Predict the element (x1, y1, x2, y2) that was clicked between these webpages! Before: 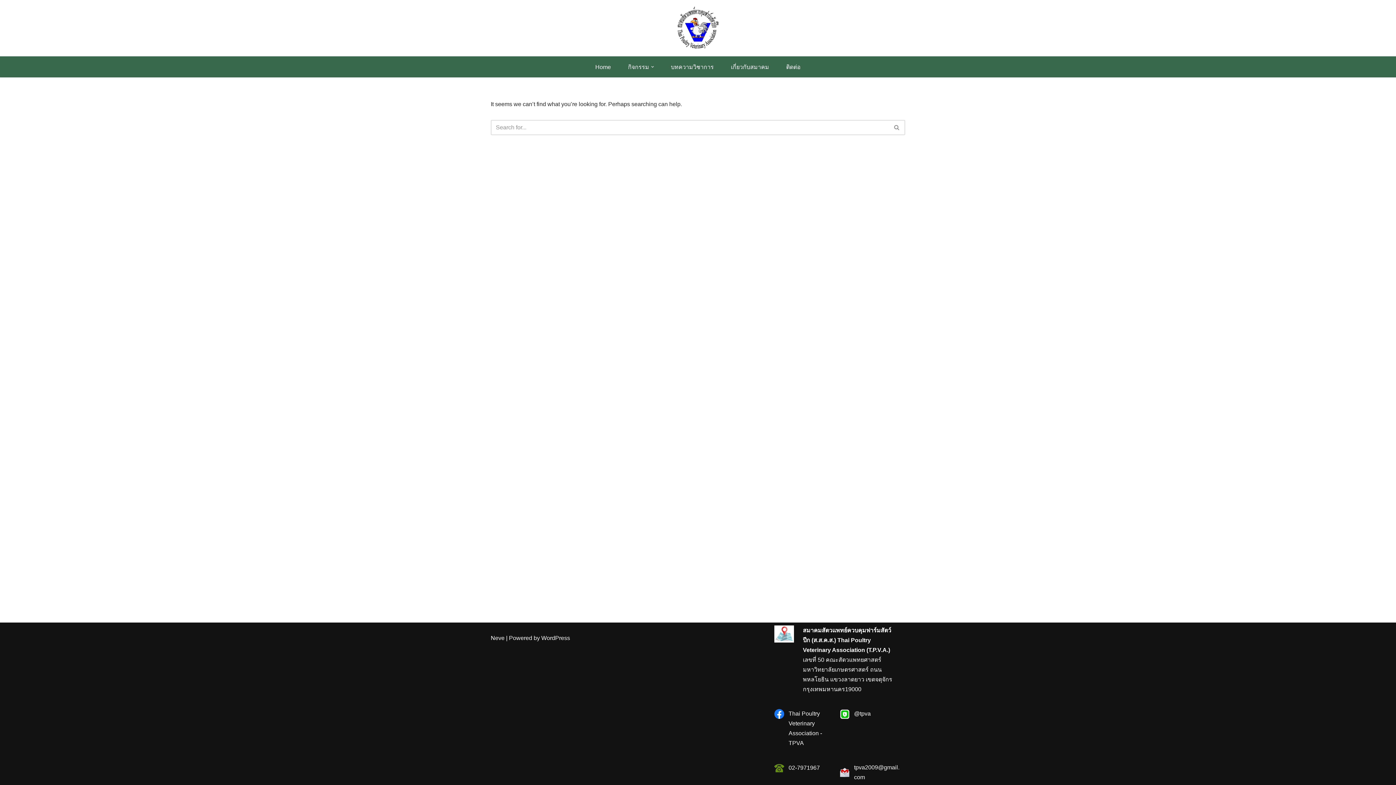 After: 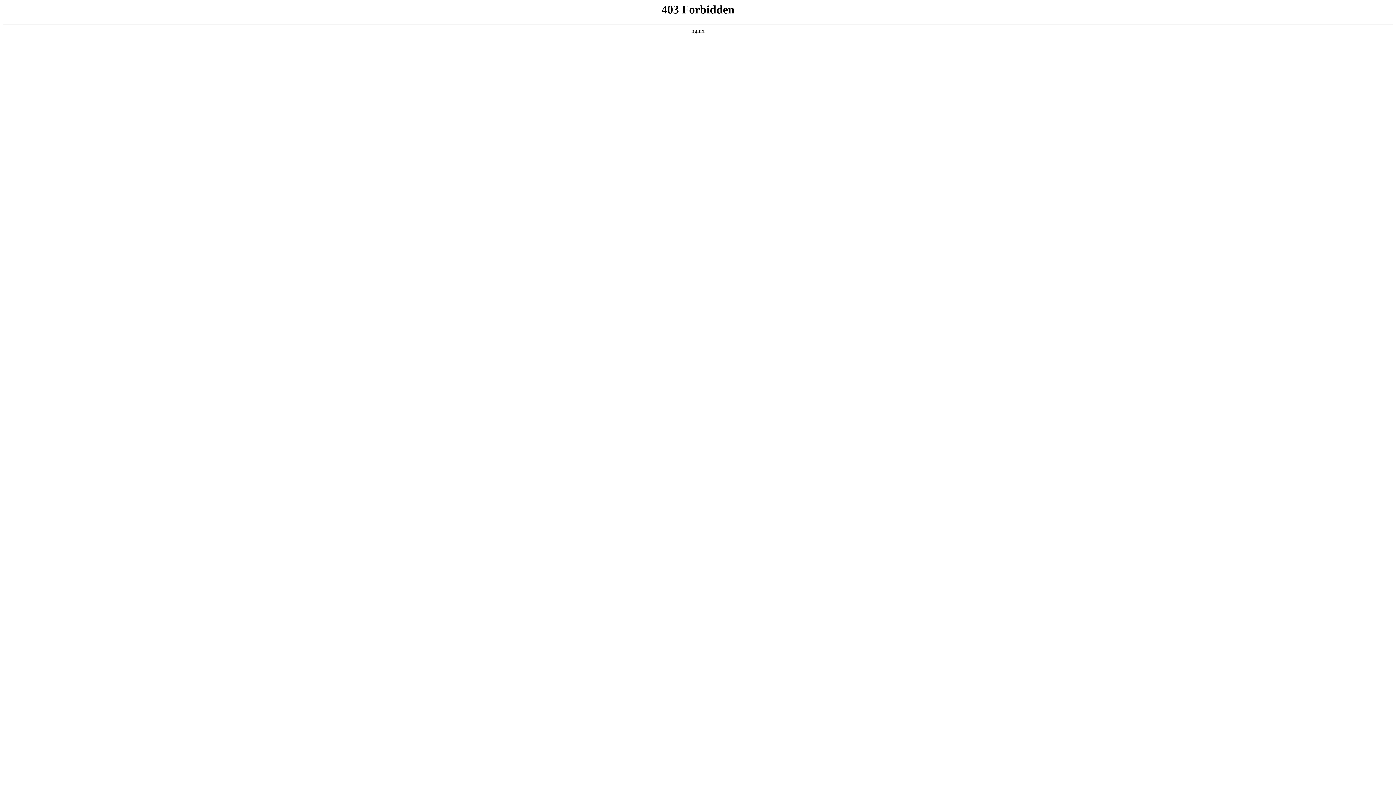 Action: bbox: (541, 635, 570, 641) label: WordPress